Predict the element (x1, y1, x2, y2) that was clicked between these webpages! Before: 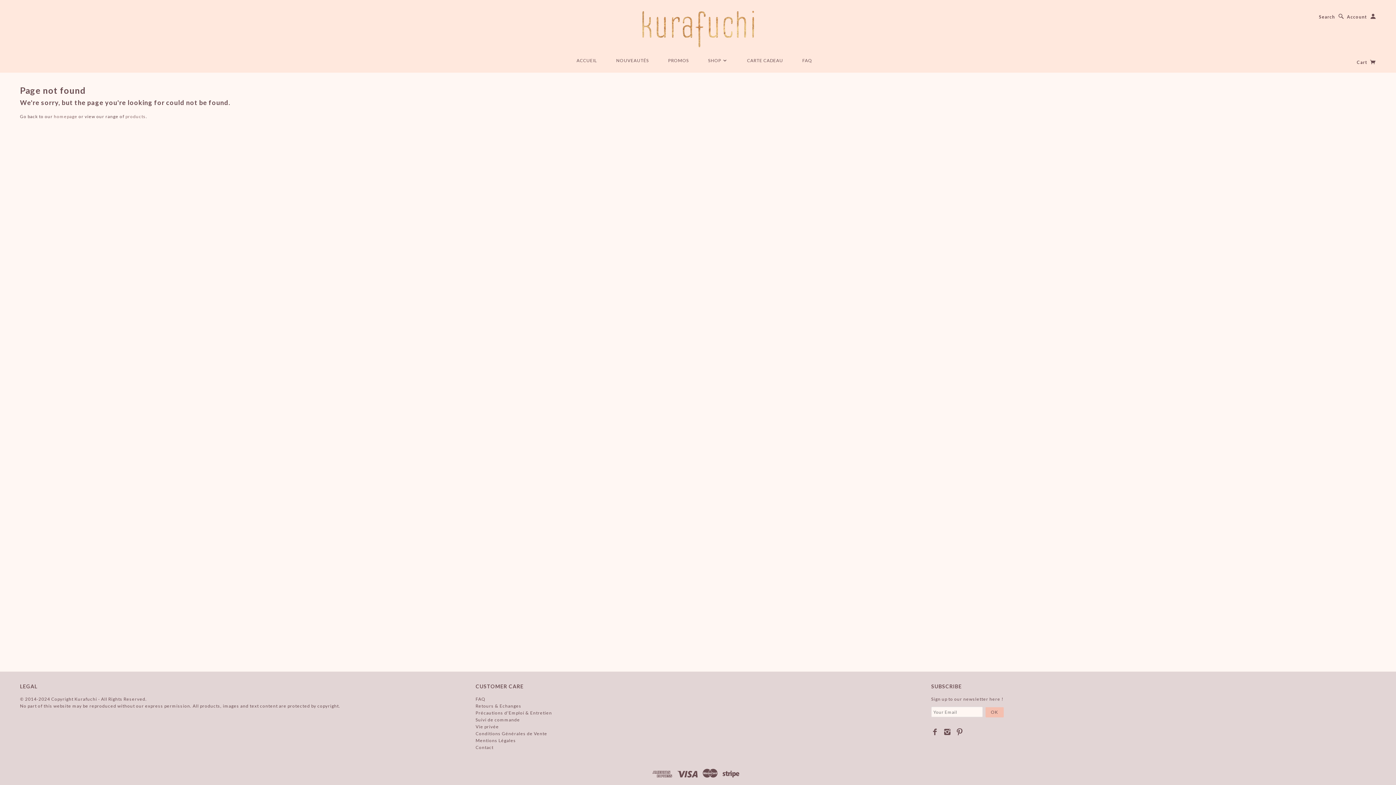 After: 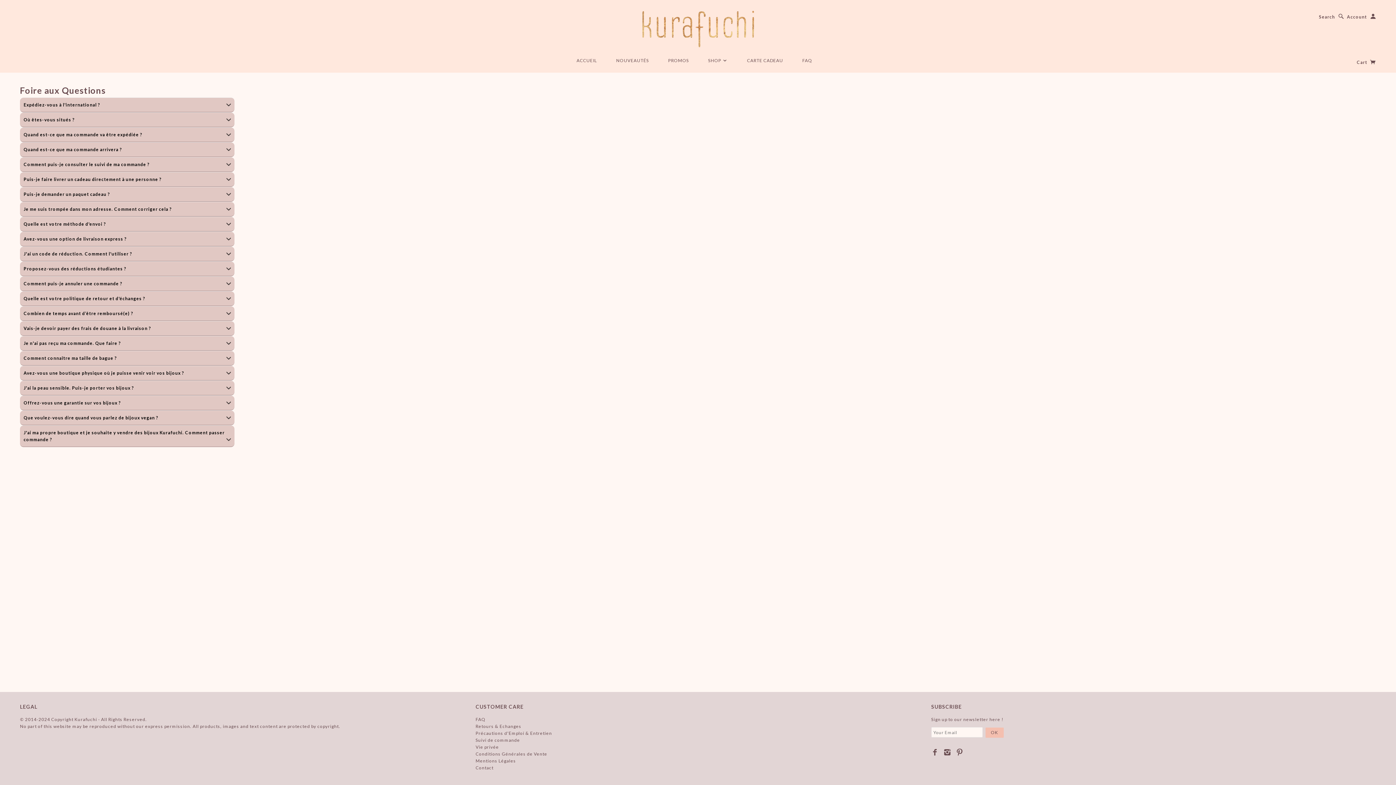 Action: label: FAQ bbox: (475, 696, 485, 702)